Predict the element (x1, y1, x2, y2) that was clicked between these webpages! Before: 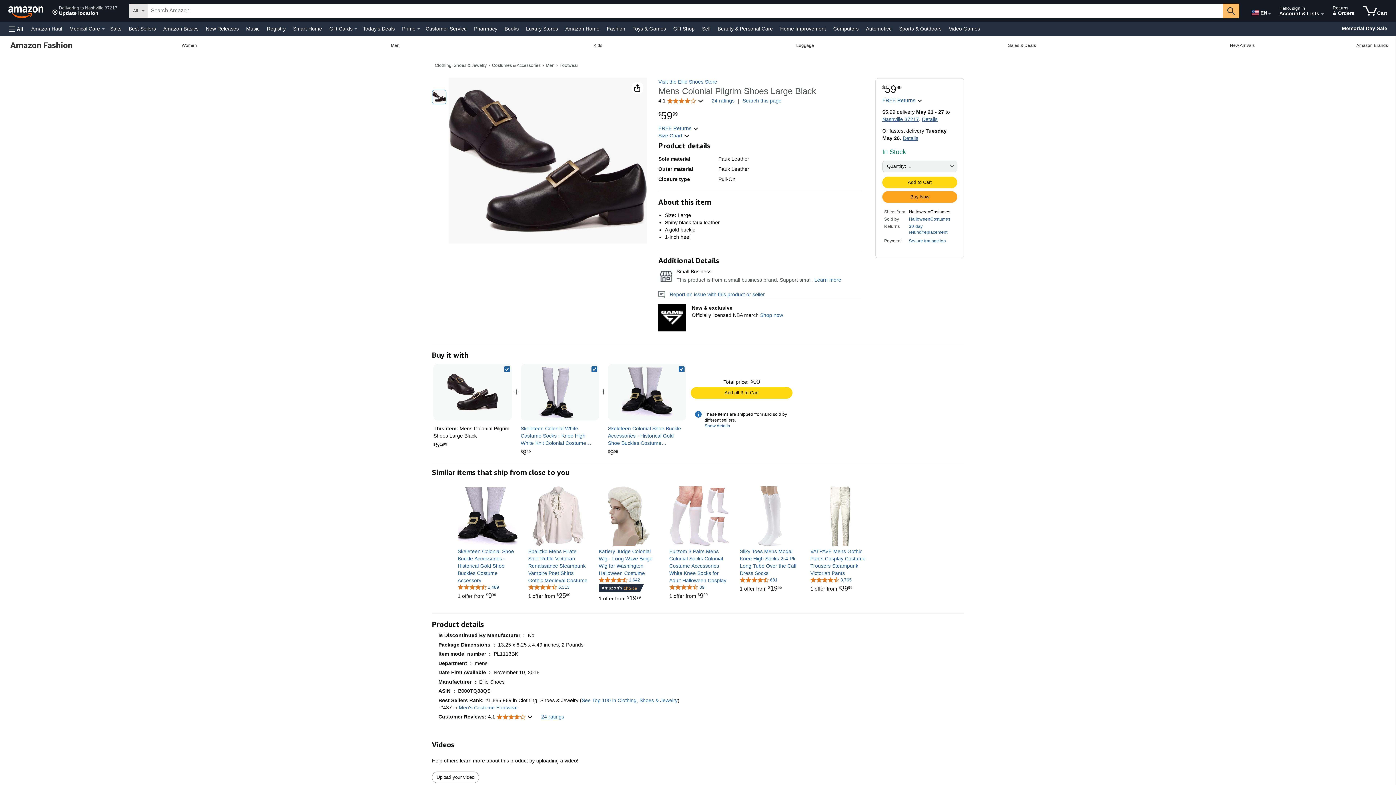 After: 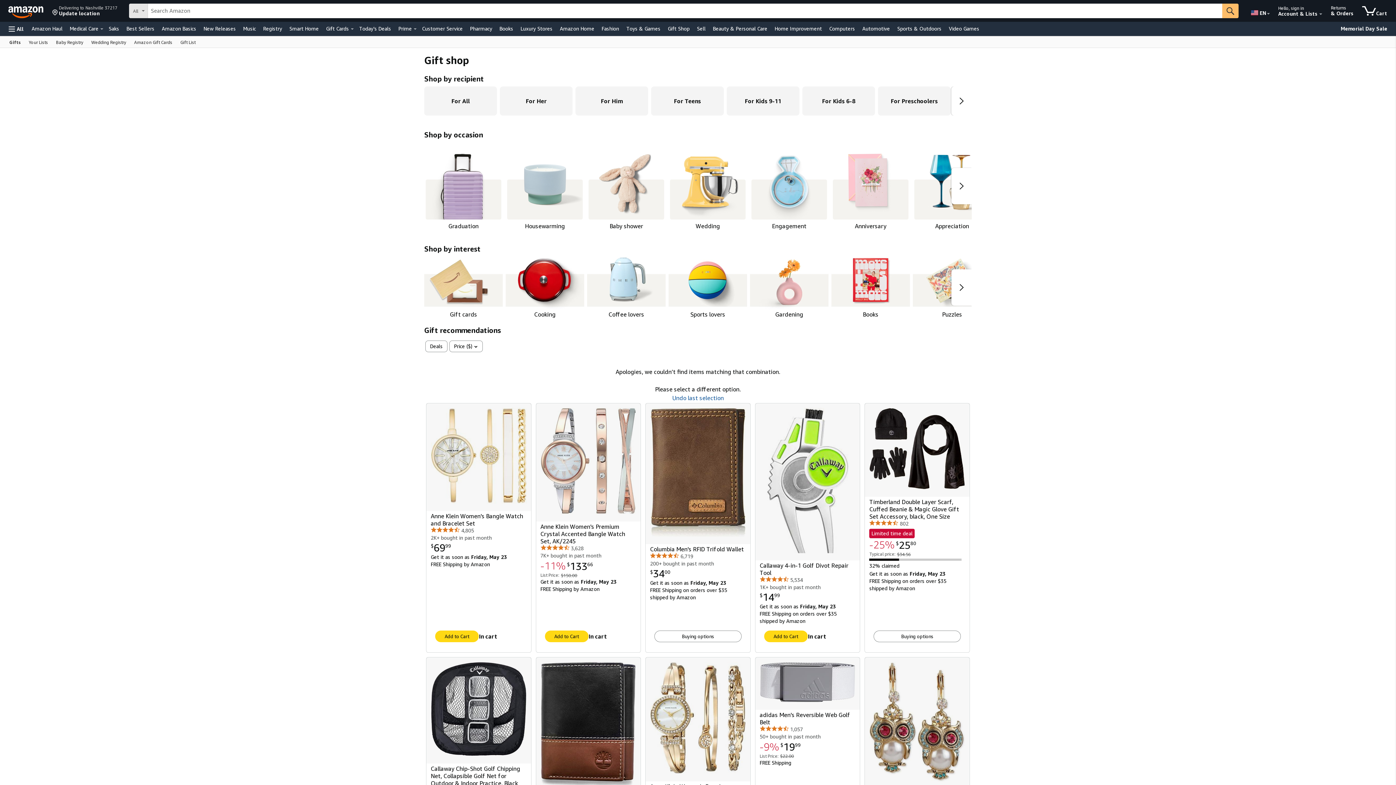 Action: label: Gift Shop bbox: (671, 23, 696, 33)